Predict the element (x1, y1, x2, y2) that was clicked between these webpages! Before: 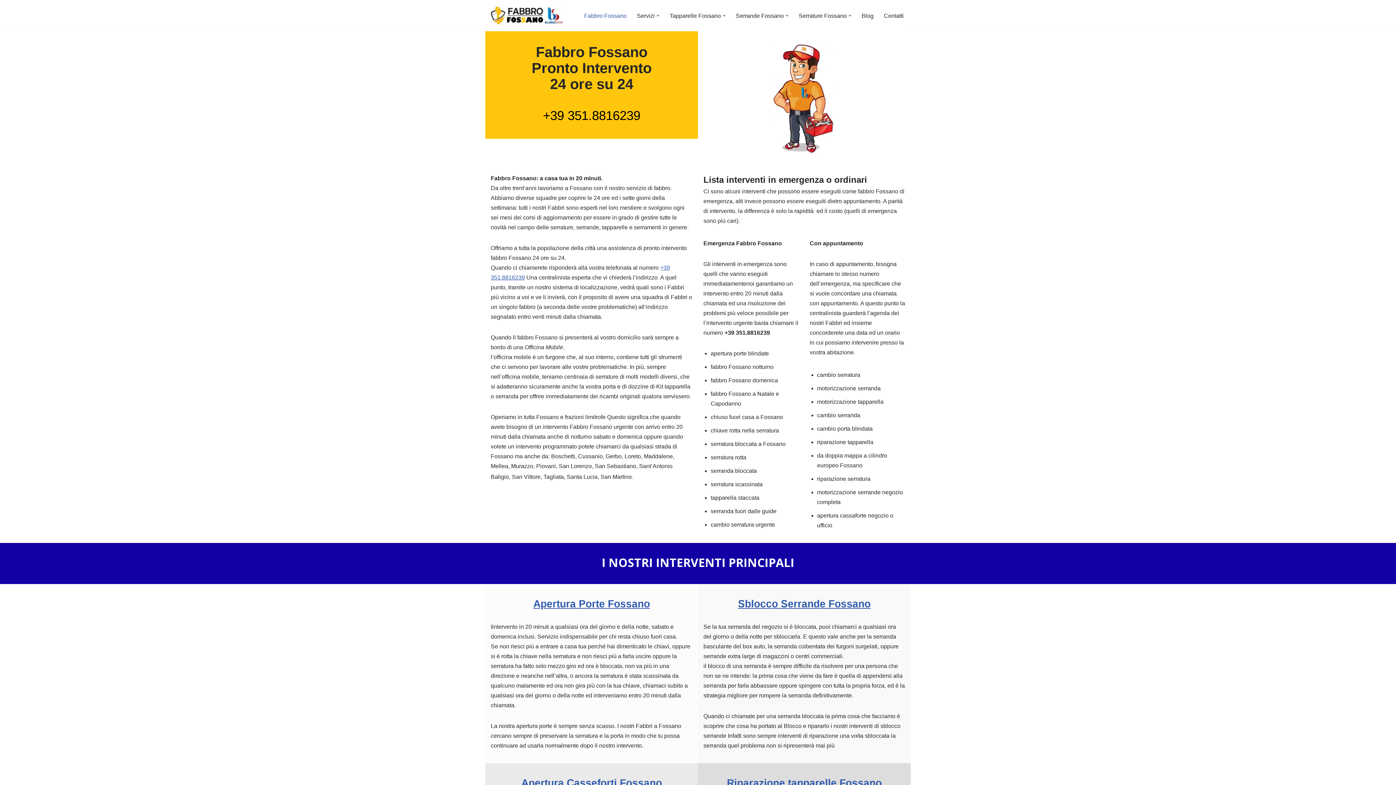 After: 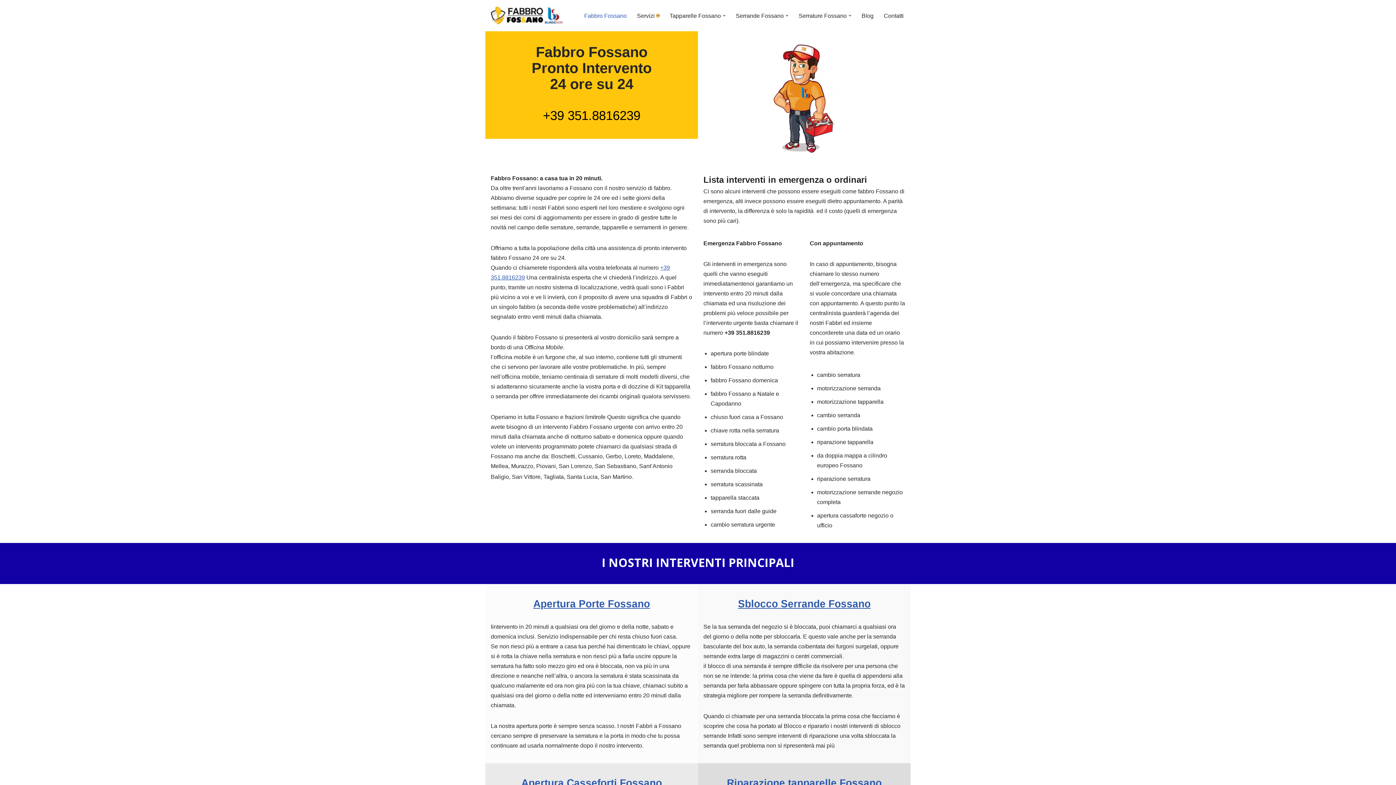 Action: bbox: (656, 14, 659, 17) label: Apri sottomenu